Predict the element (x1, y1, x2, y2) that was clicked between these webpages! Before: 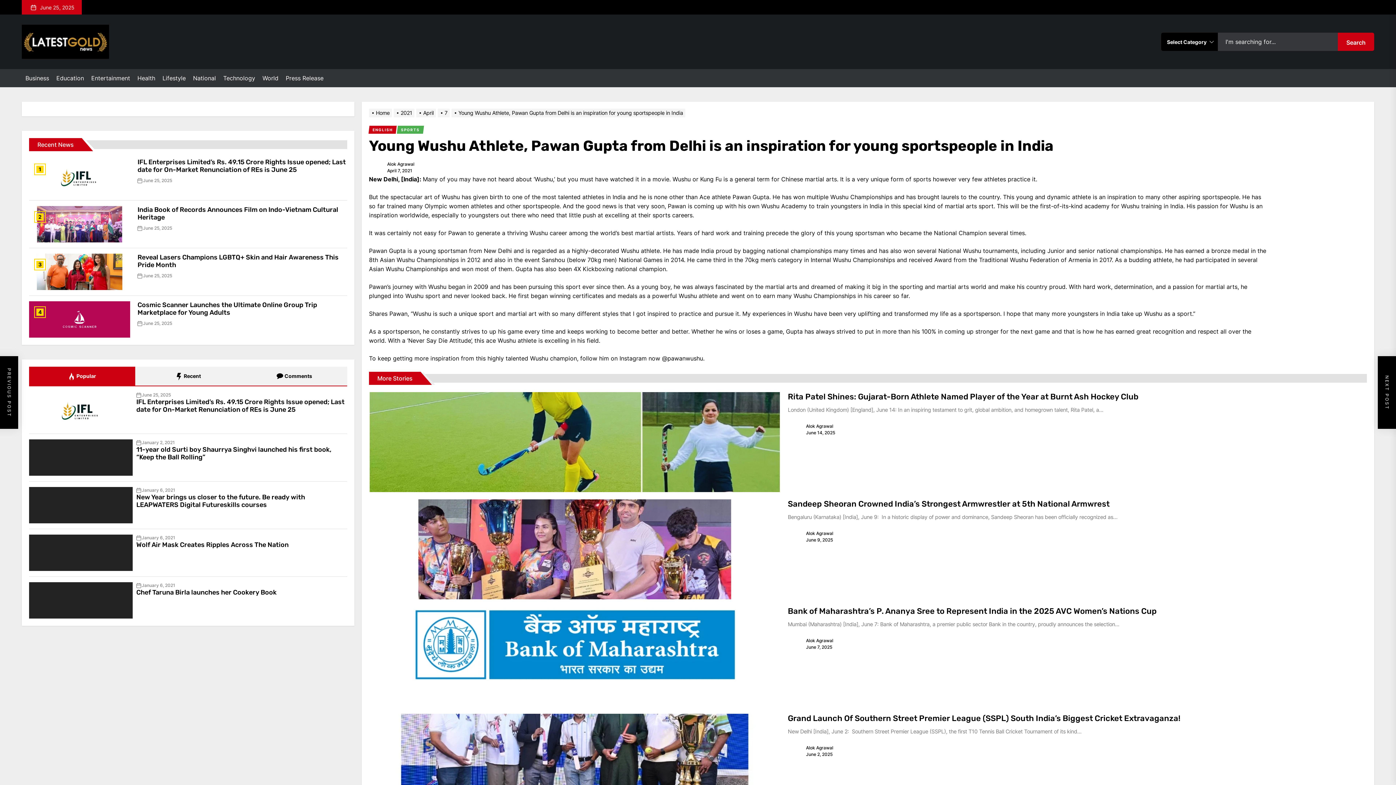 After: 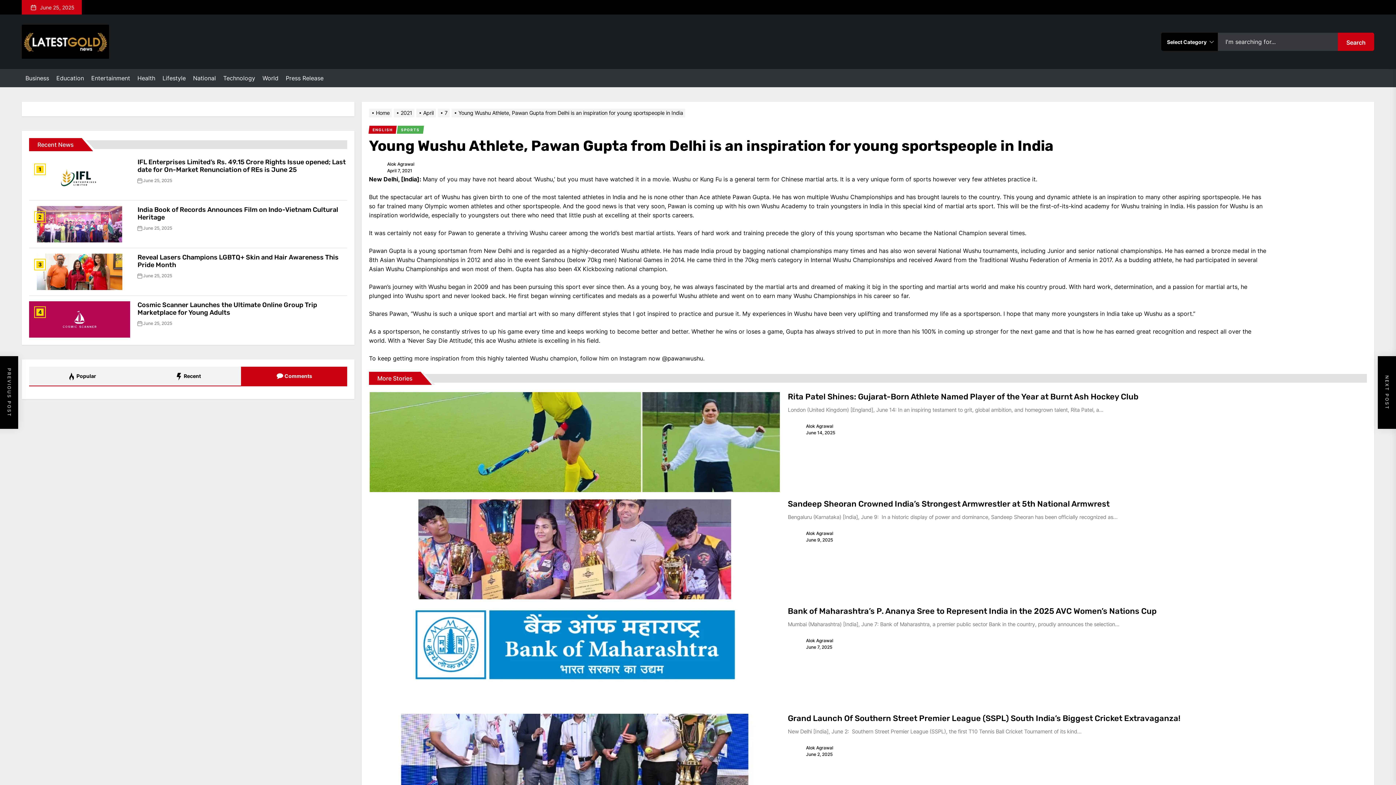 Action: label:  Comments bbox: (241, 366, 347, 385)